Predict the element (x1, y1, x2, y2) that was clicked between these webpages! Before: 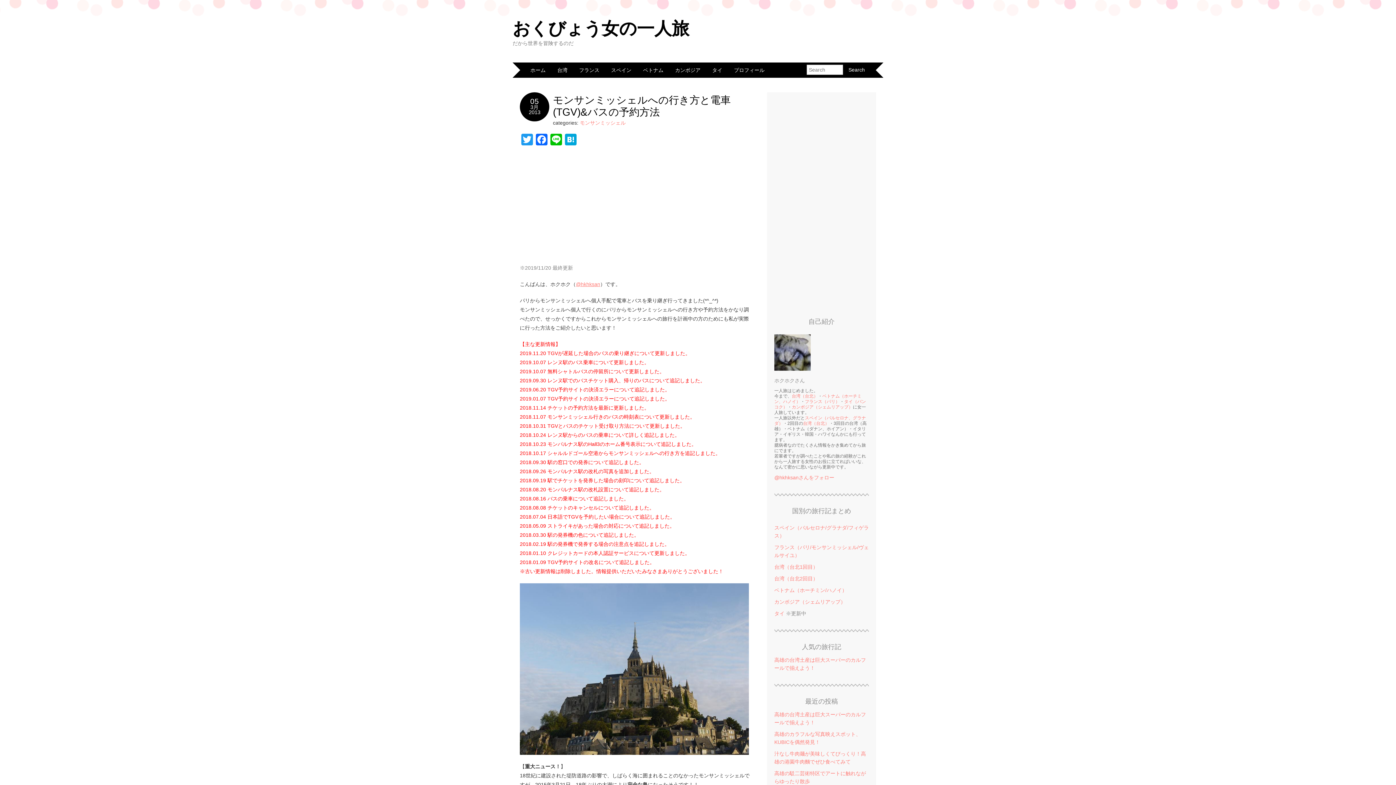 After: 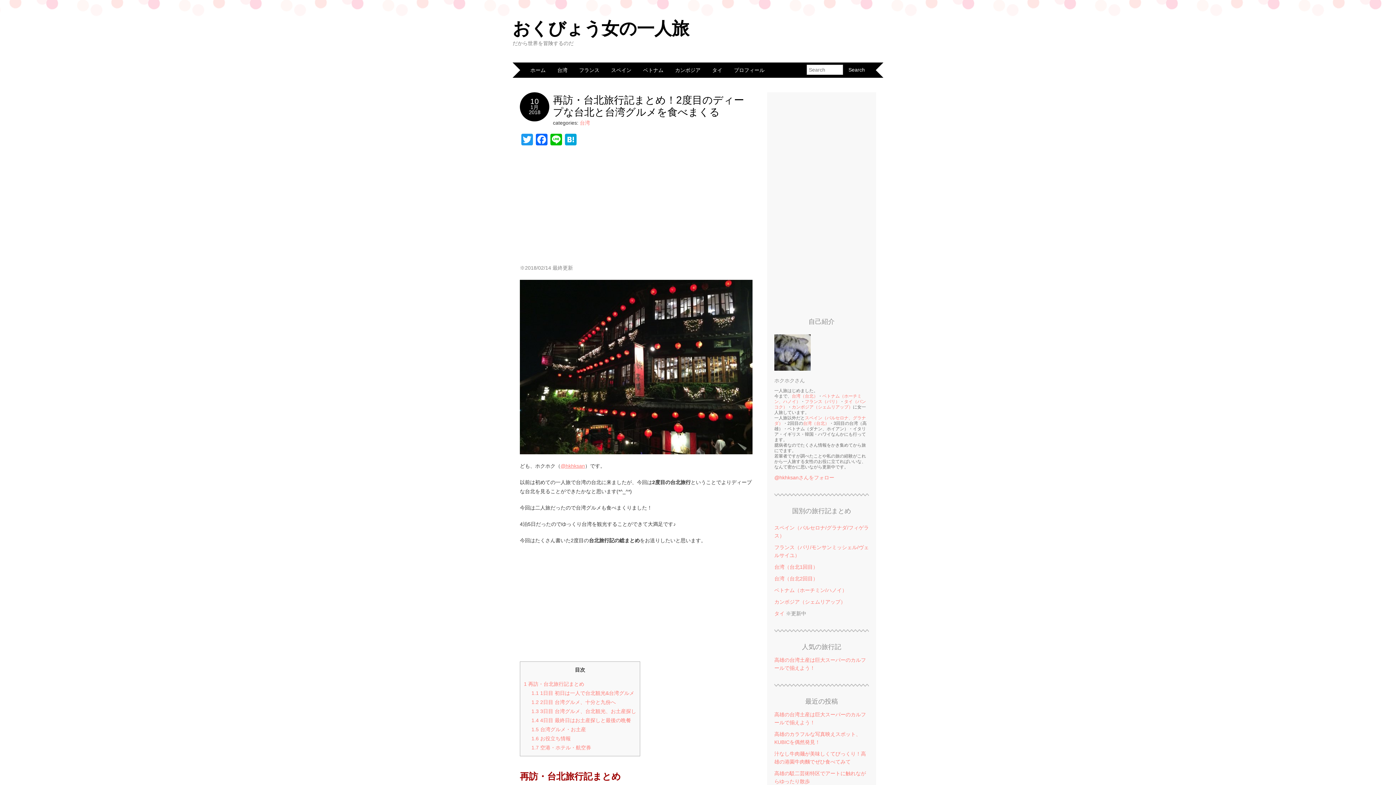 Action: label: 台湾（台北2回目） bbox: (774, 576, 818, 581)